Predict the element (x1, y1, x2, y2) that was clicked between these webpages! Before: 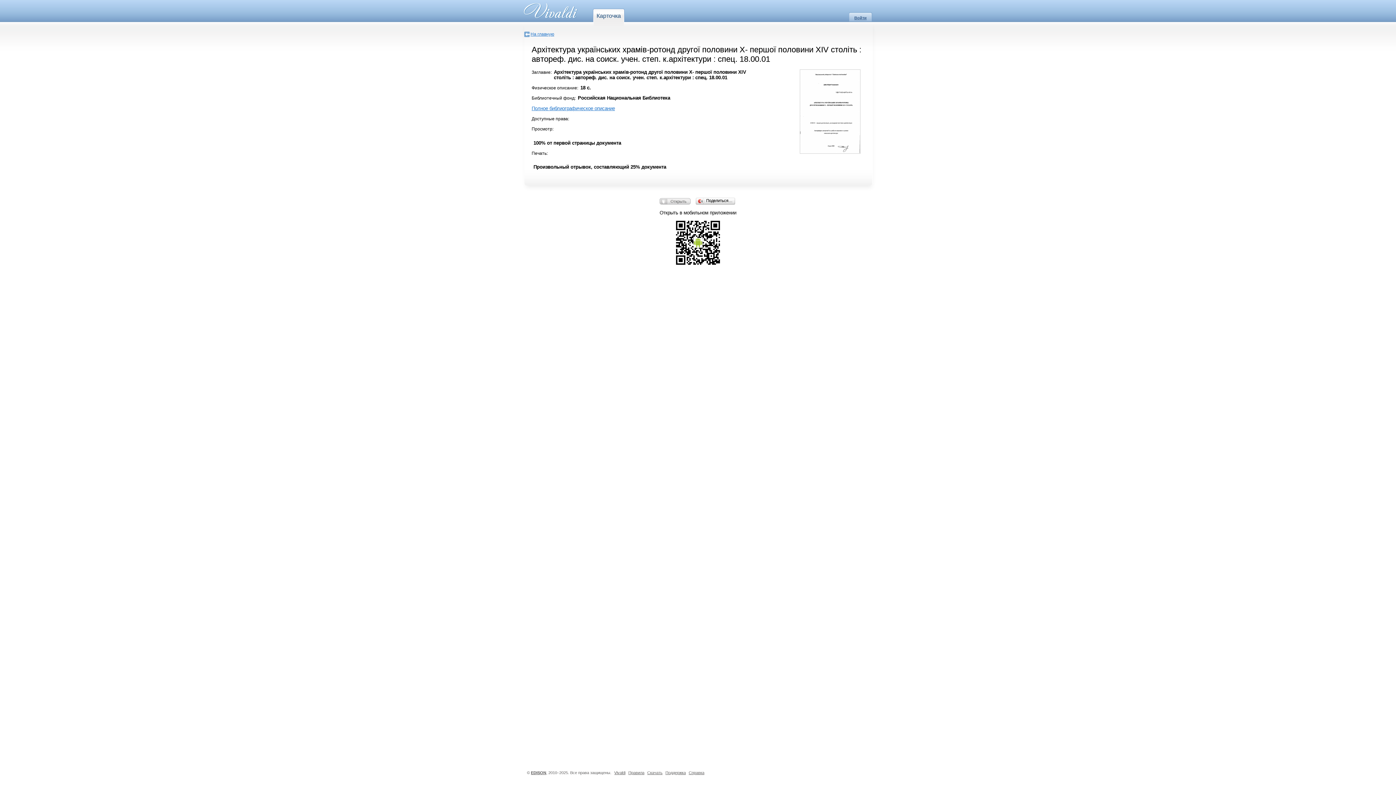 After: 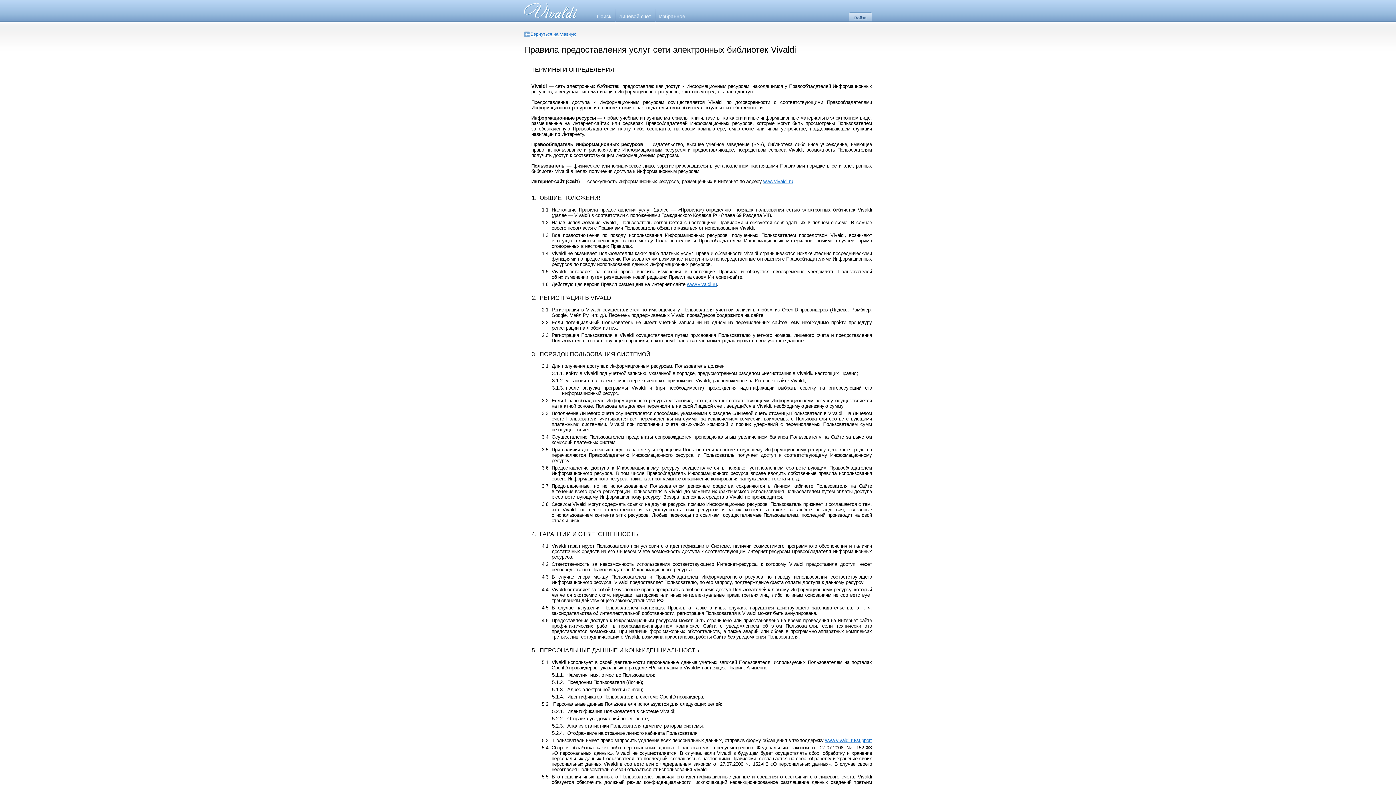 Action: label: Правила bbox: (628, 770, 644, 775)